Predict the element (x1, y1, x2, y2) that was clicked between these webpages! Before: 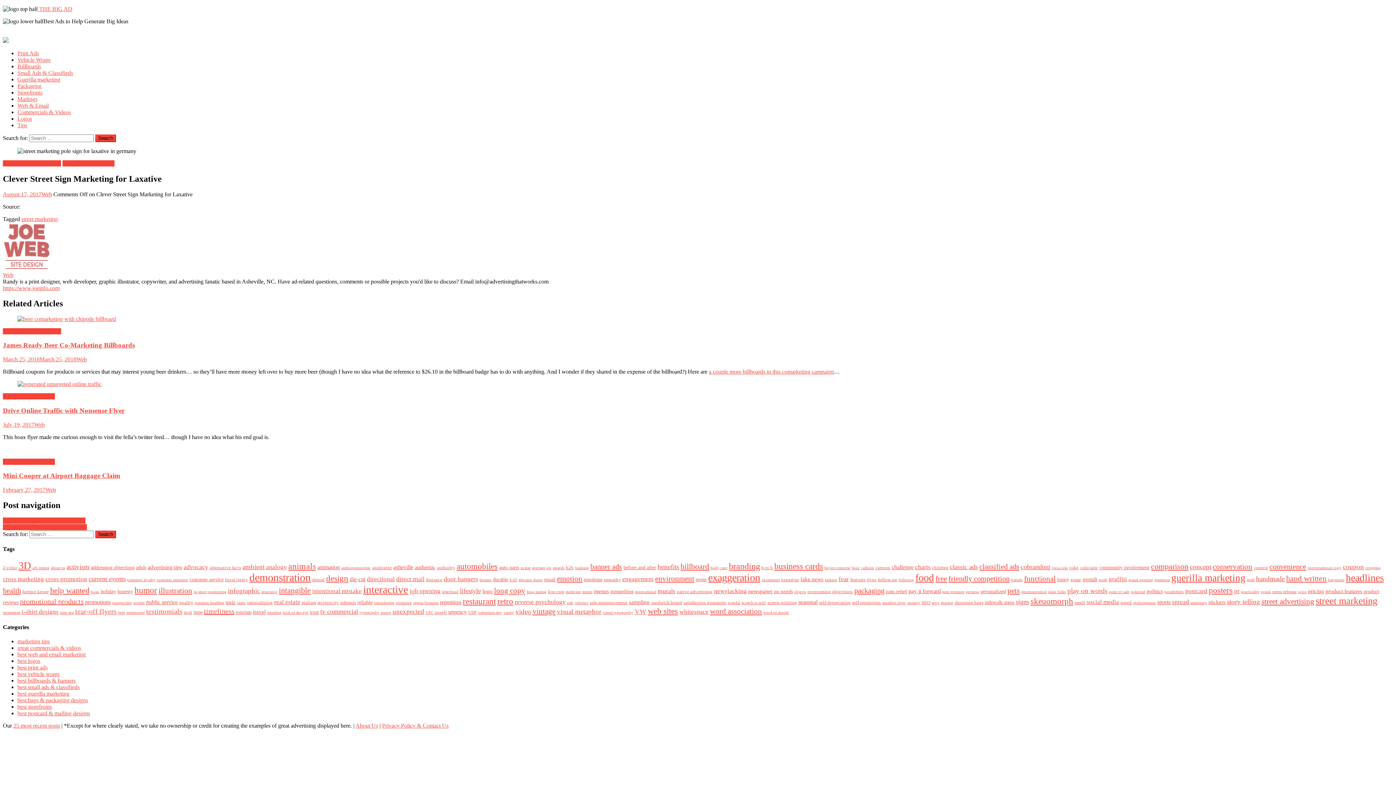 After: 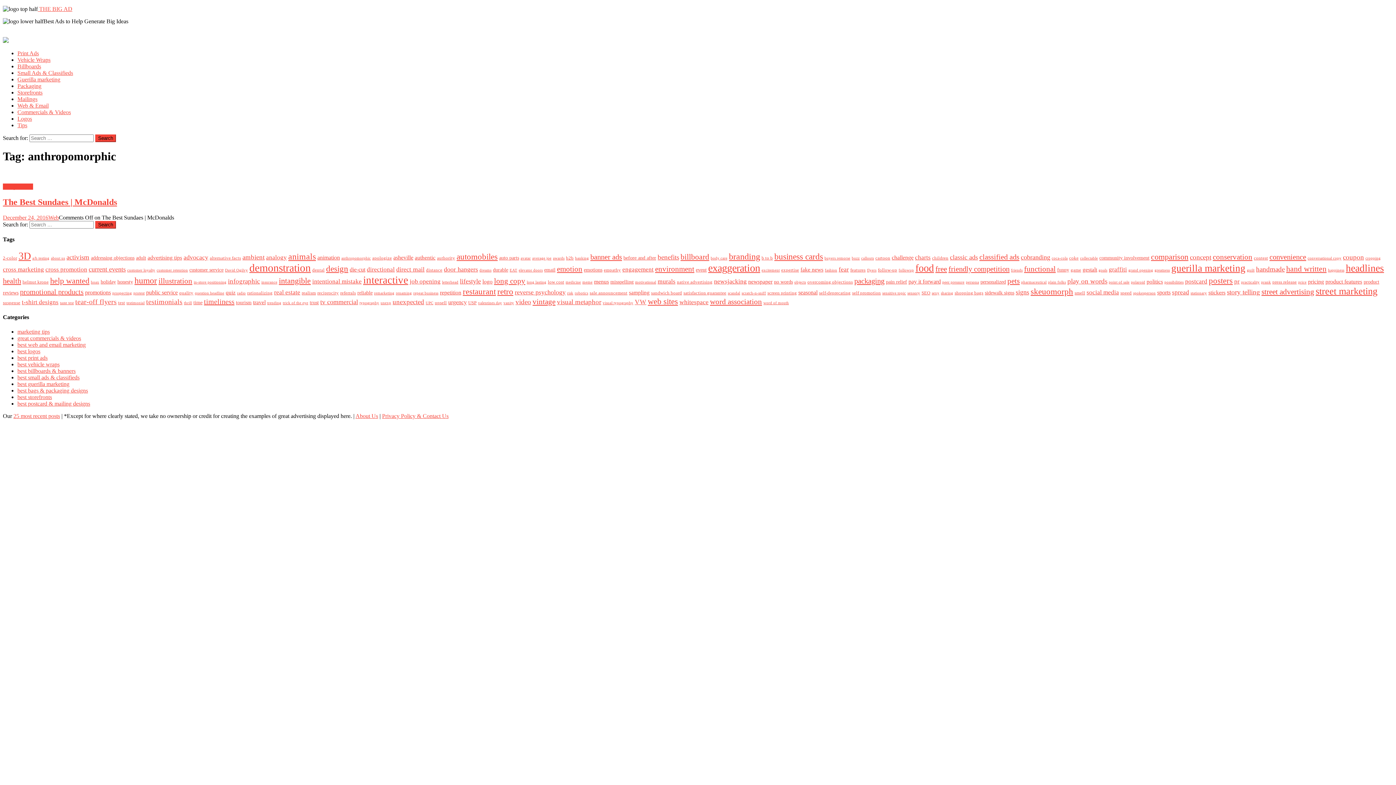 Action: label: anthropomorphic (1 item) bbox: (341, 566, 370, 570)